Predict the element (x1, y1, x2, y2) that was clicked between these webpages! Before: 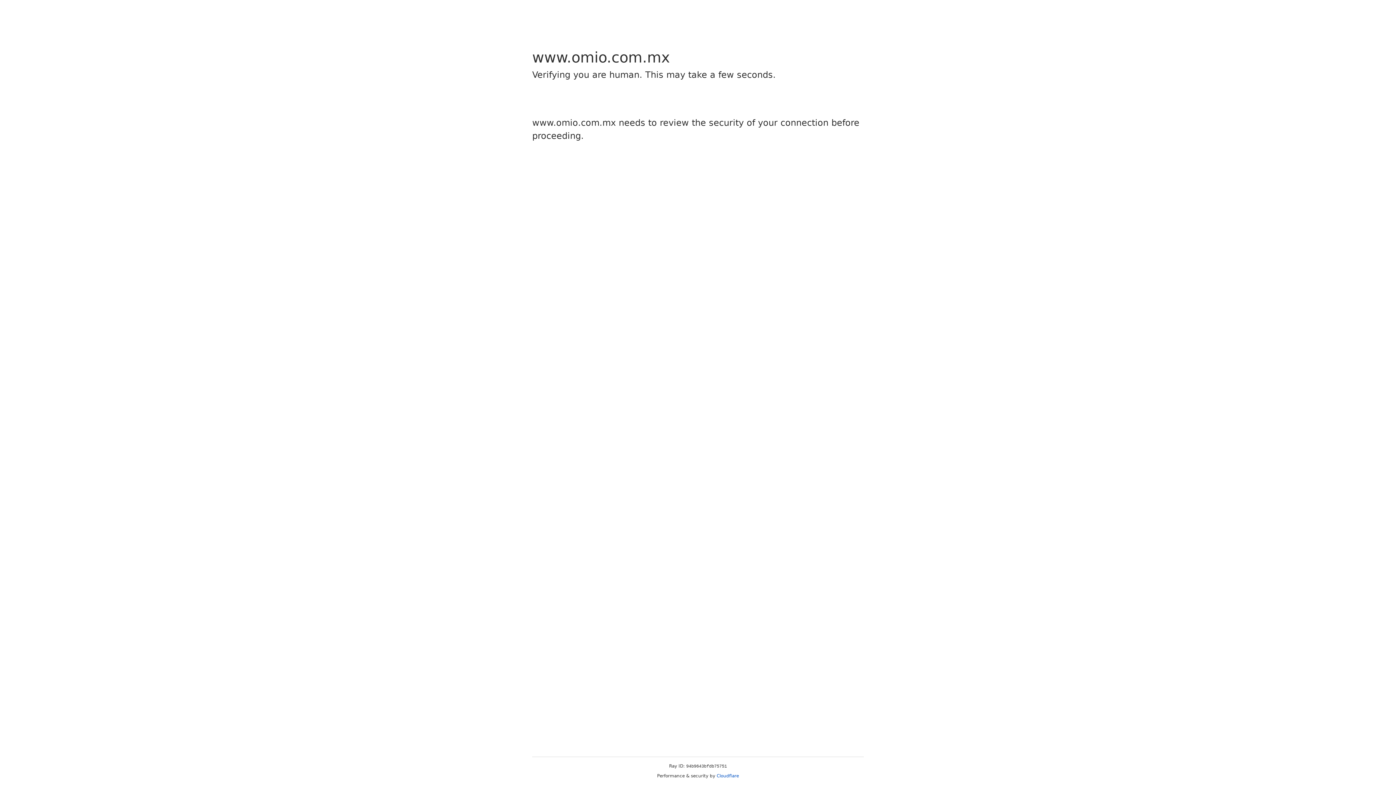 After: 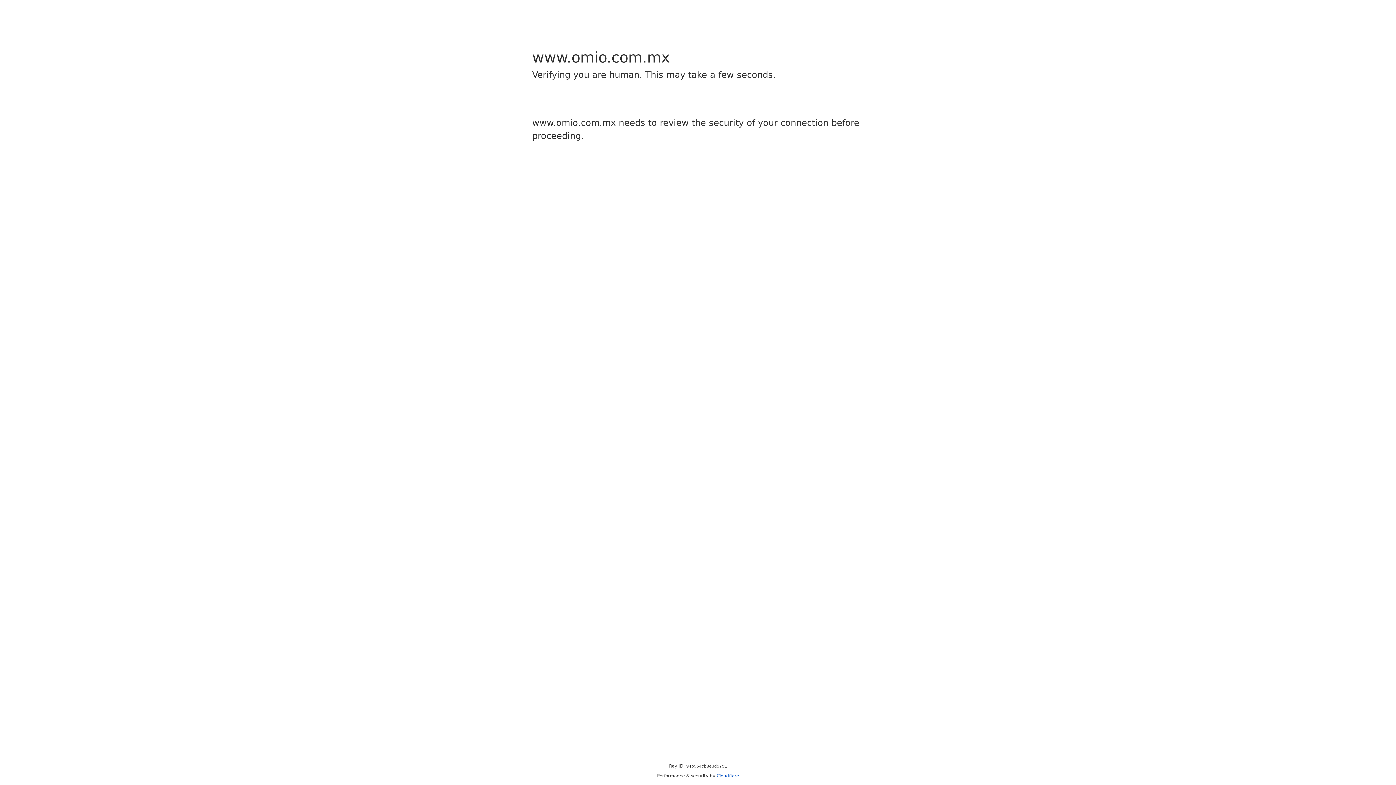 Action: bbox: (716, 773, 739, 778) label: Cloudflare